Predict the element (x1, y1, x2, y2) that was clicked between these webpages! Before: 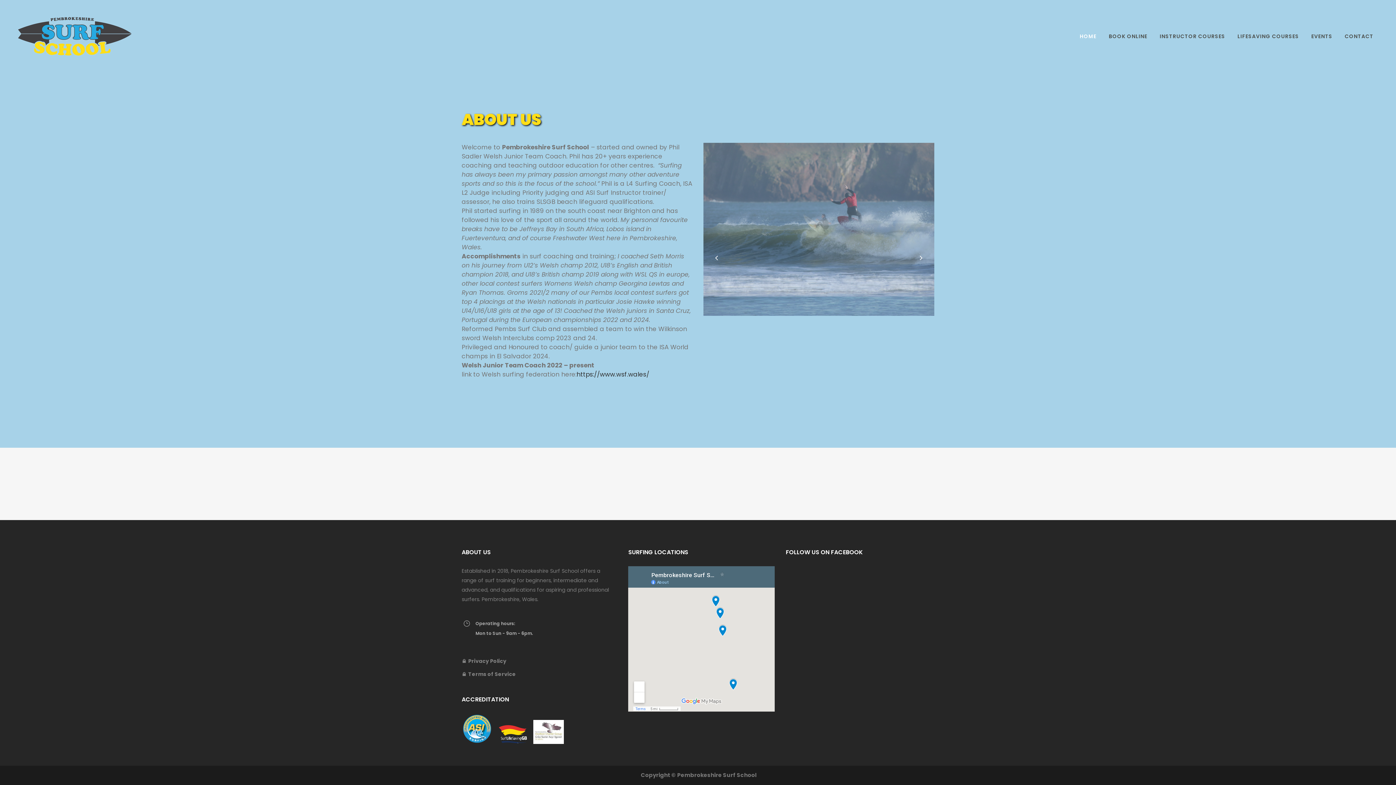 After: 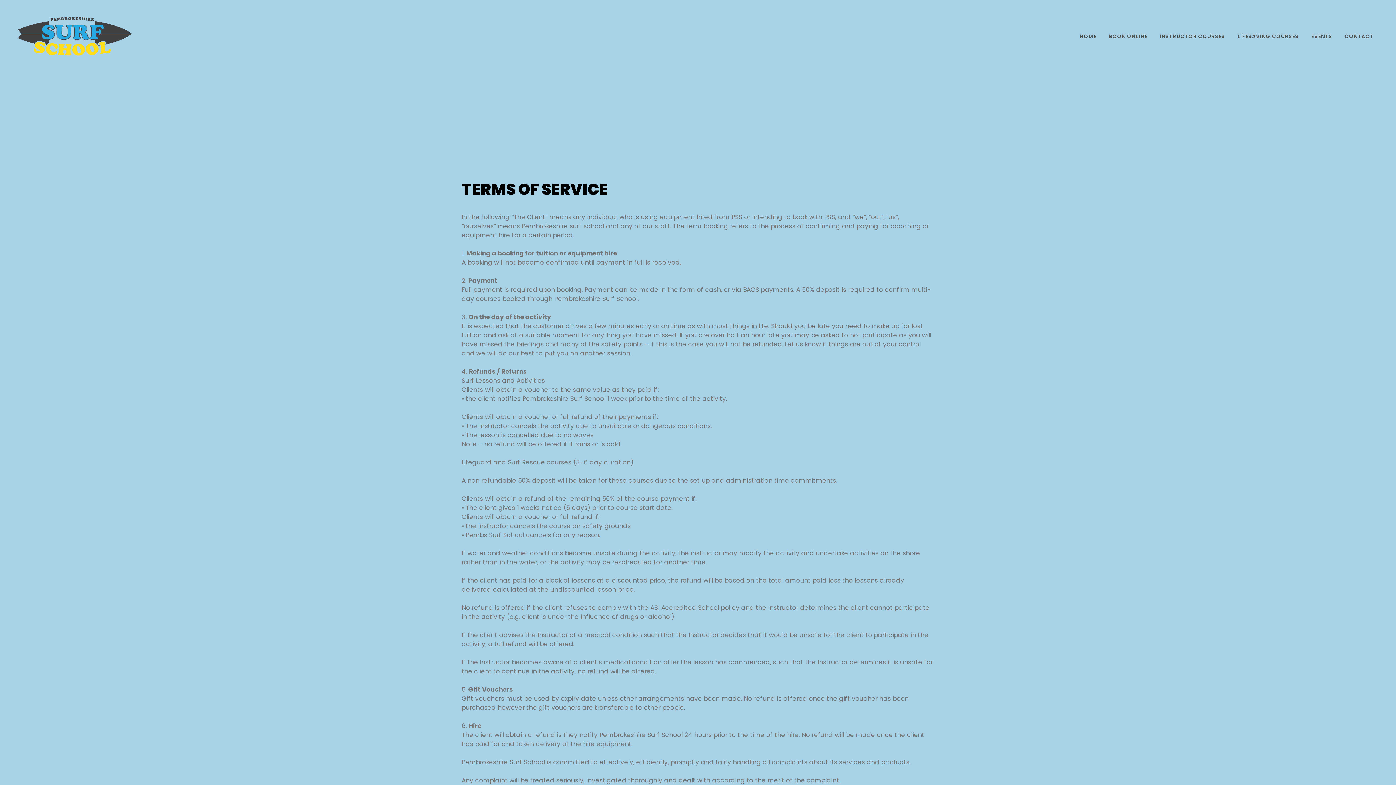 Action: label: 🔒 Terms of Service bbox: (461, 671, 516, 678)